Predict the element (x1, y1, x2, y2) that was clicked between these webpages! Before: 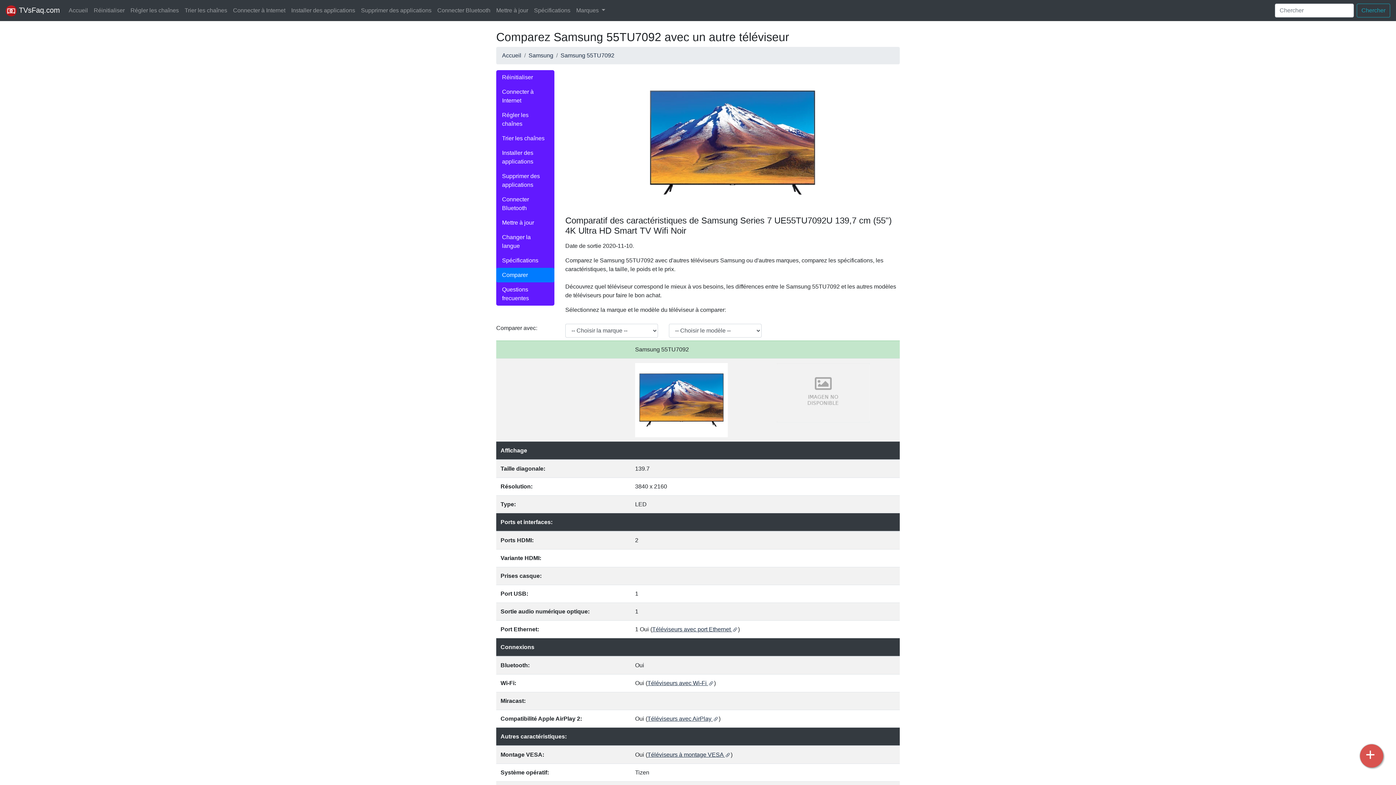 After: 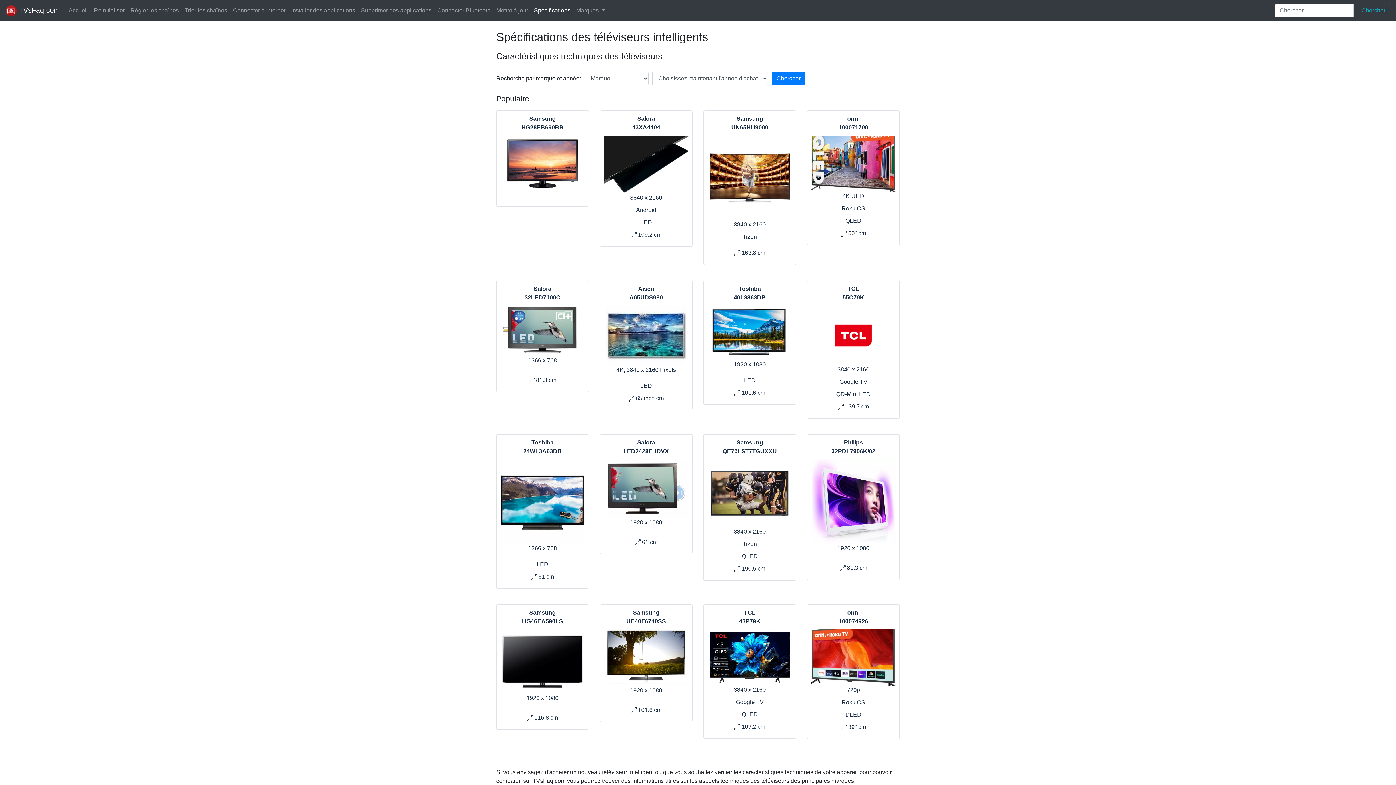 Action: label: Spécifications bbox: (531, 3, 573, 17)